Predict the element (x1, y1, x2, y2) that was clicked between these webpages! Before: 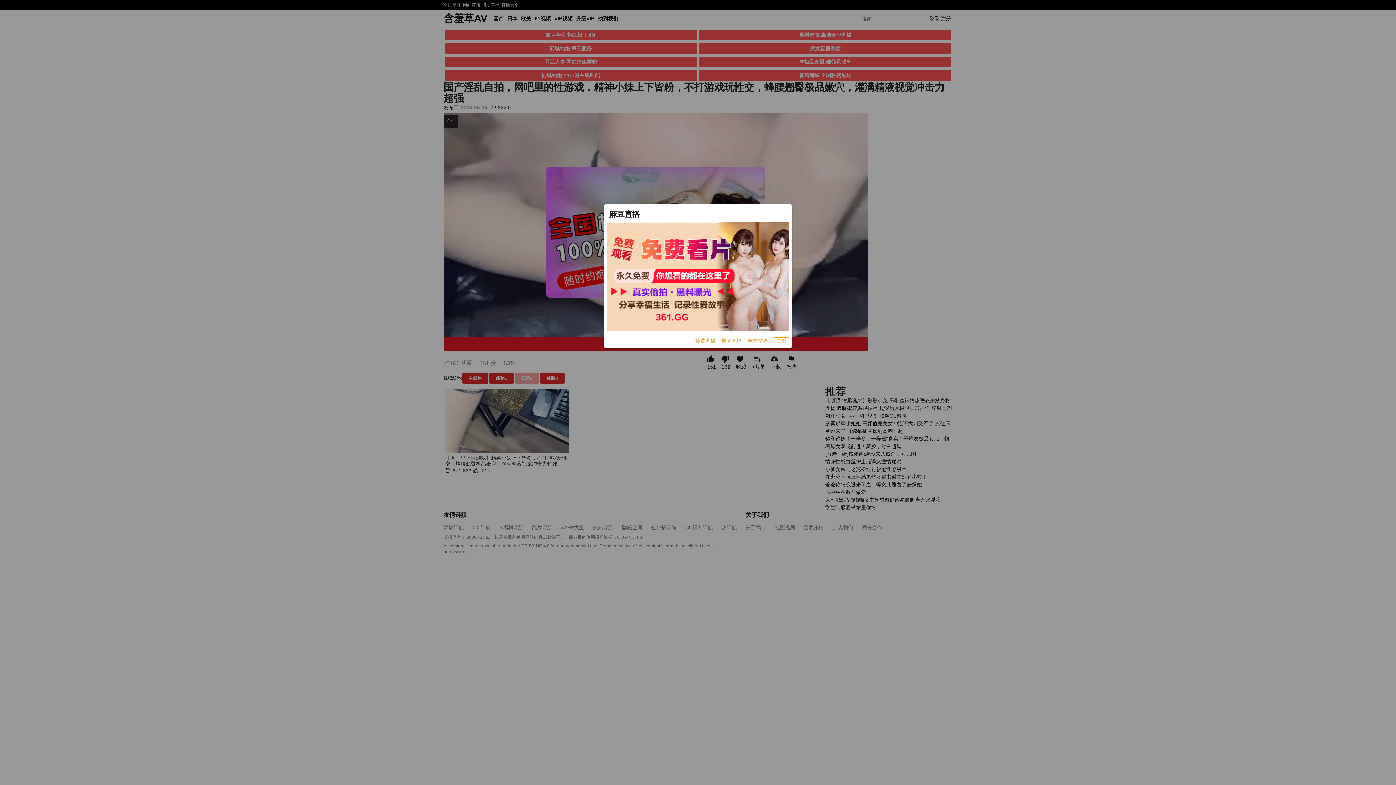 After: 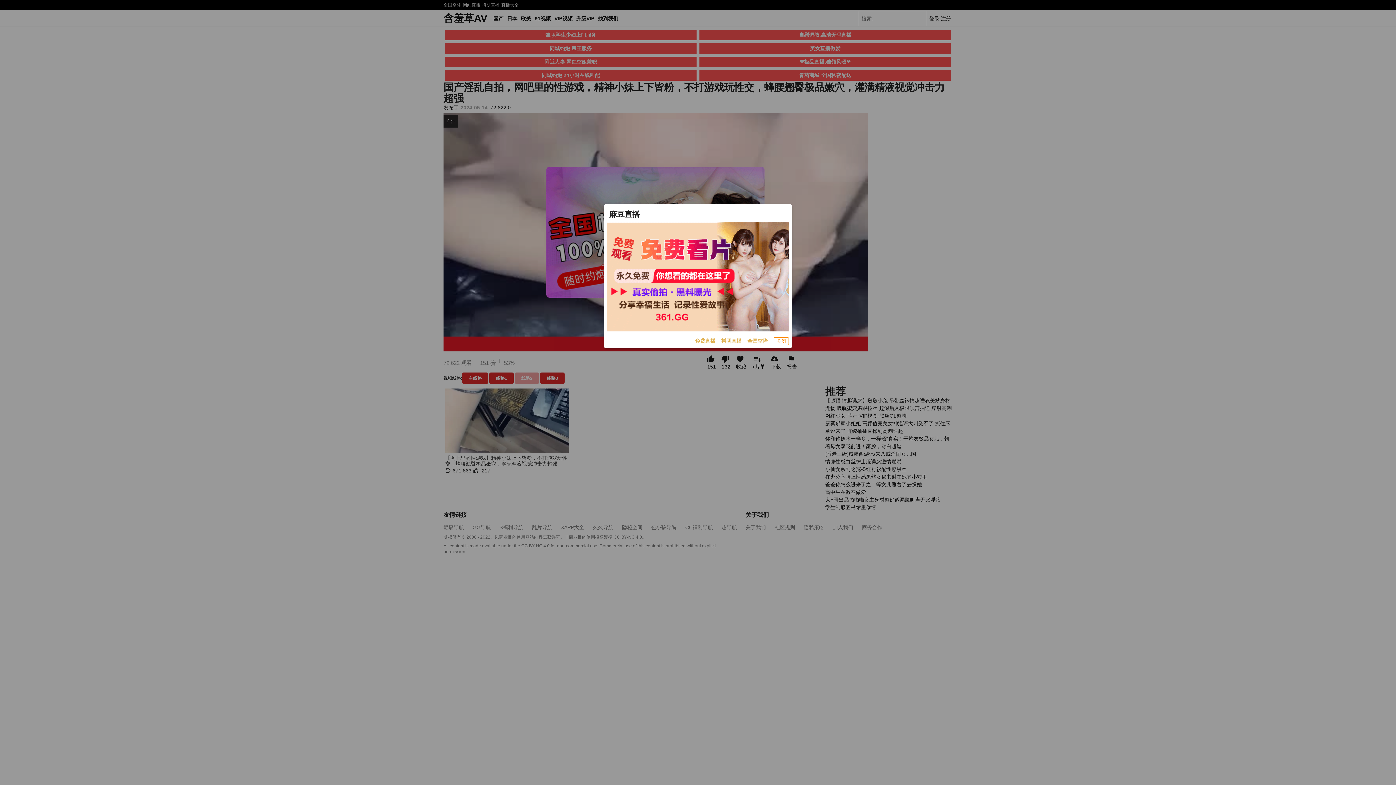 Action: label: 抖阴直播 bbox: (721, 337, 741, 345)